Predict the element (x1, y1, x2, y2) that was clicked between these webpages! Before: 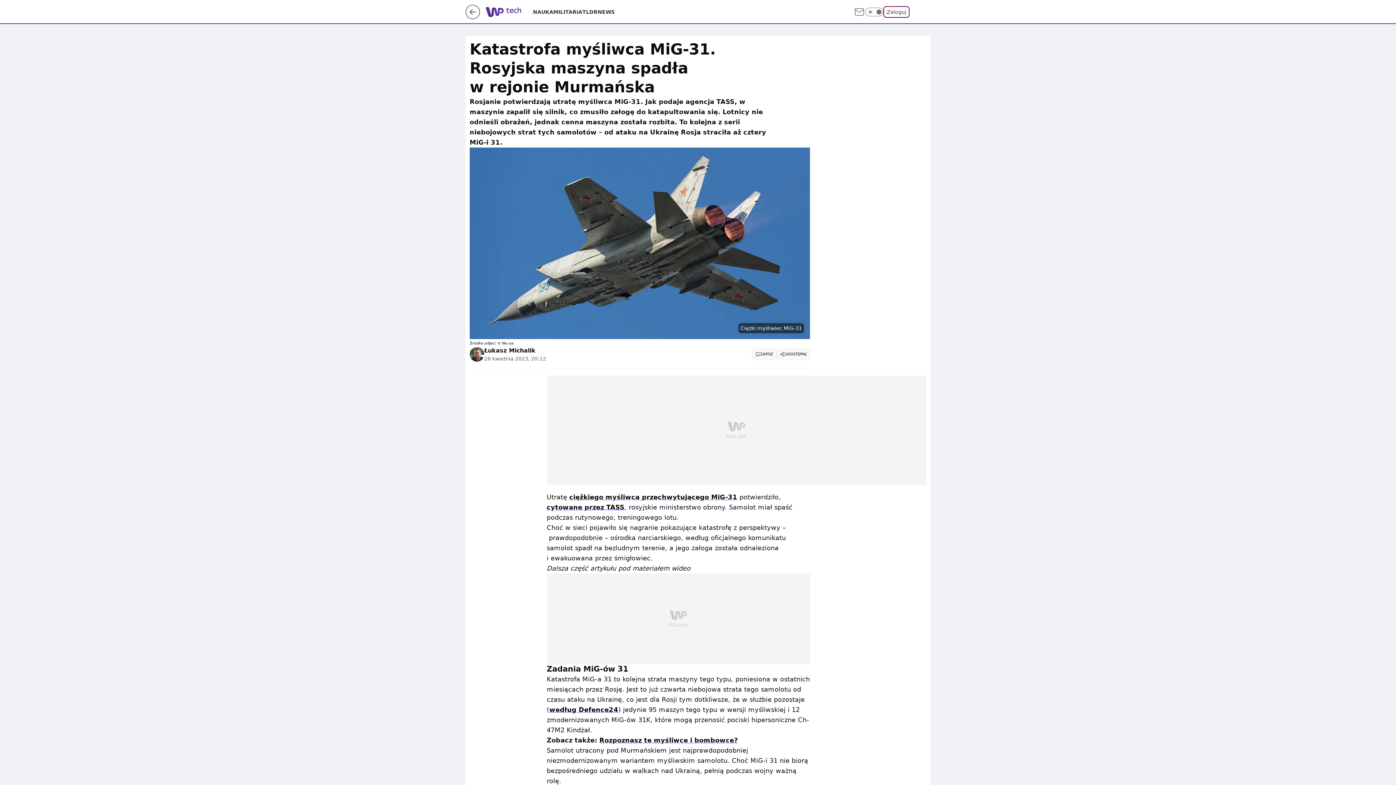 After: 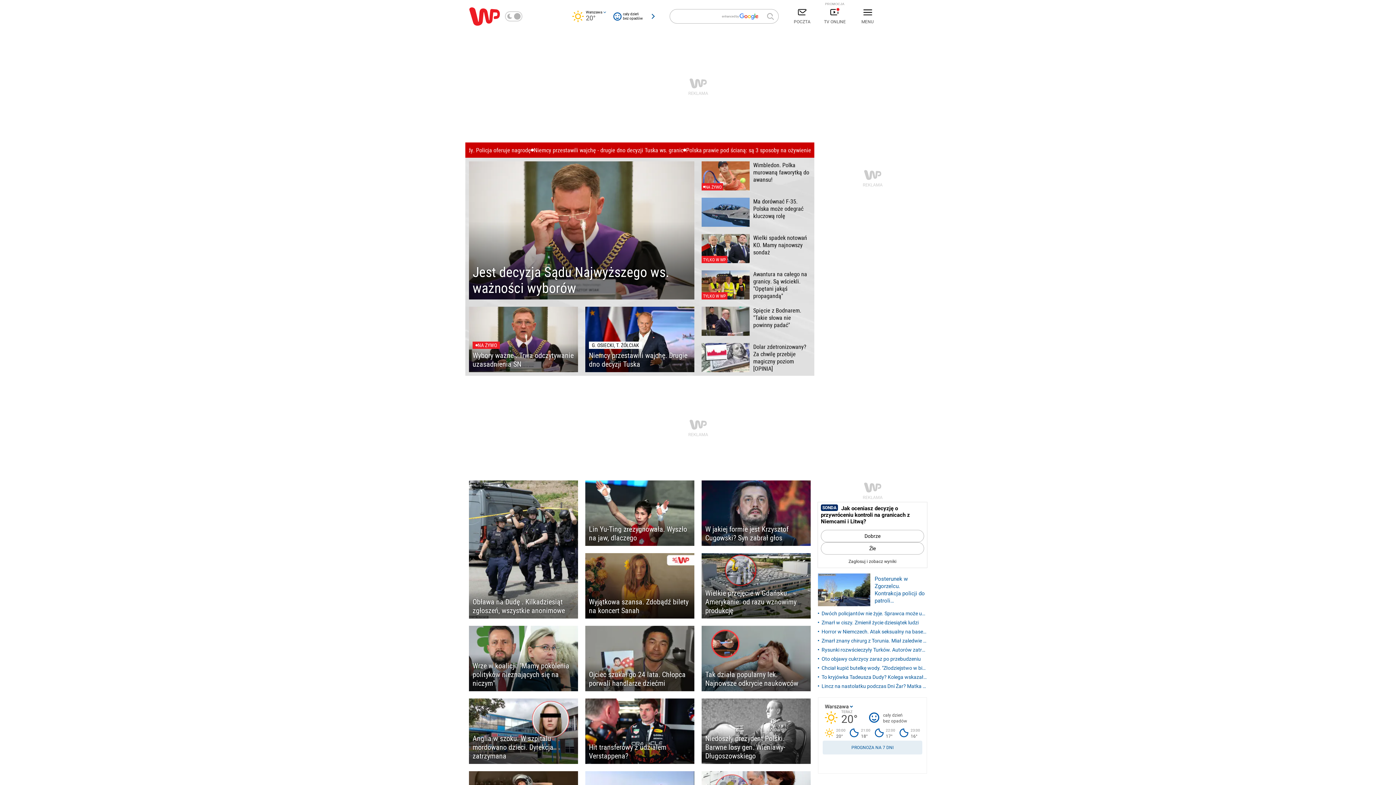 Action: bbox: (465, 13, 480, 20)